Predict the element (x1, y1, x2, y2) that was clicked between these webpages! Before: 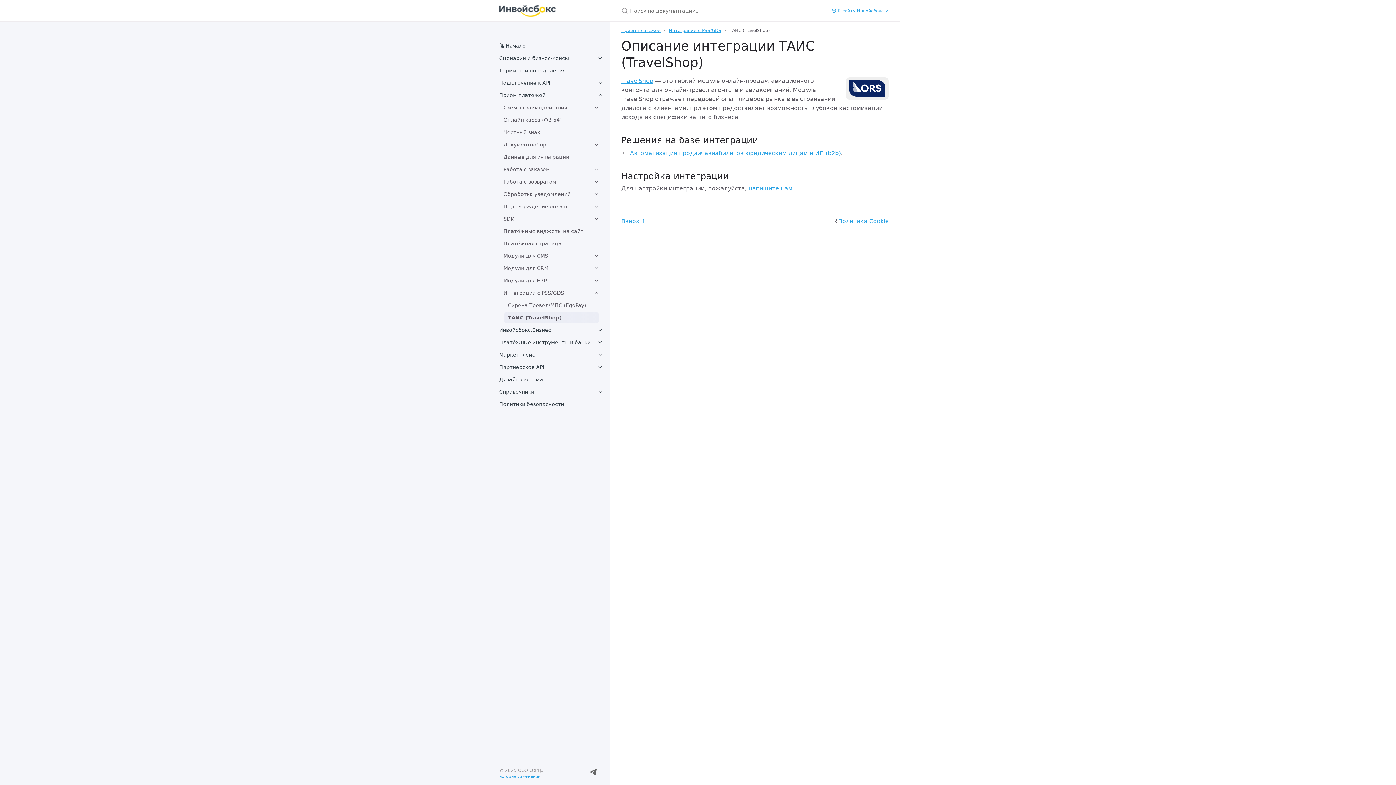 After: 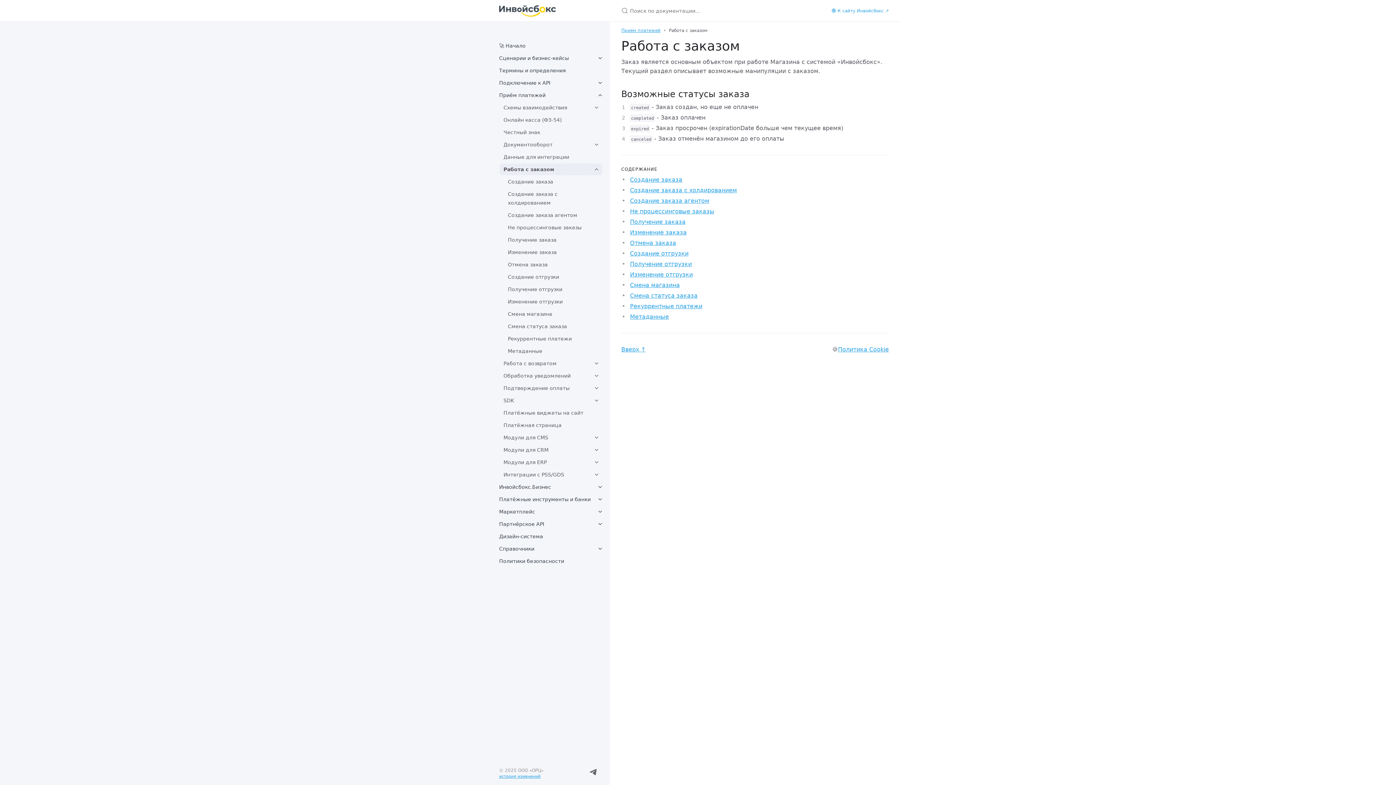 Action: label: Работа с заказом bbox: (500, 163, 602, 175)